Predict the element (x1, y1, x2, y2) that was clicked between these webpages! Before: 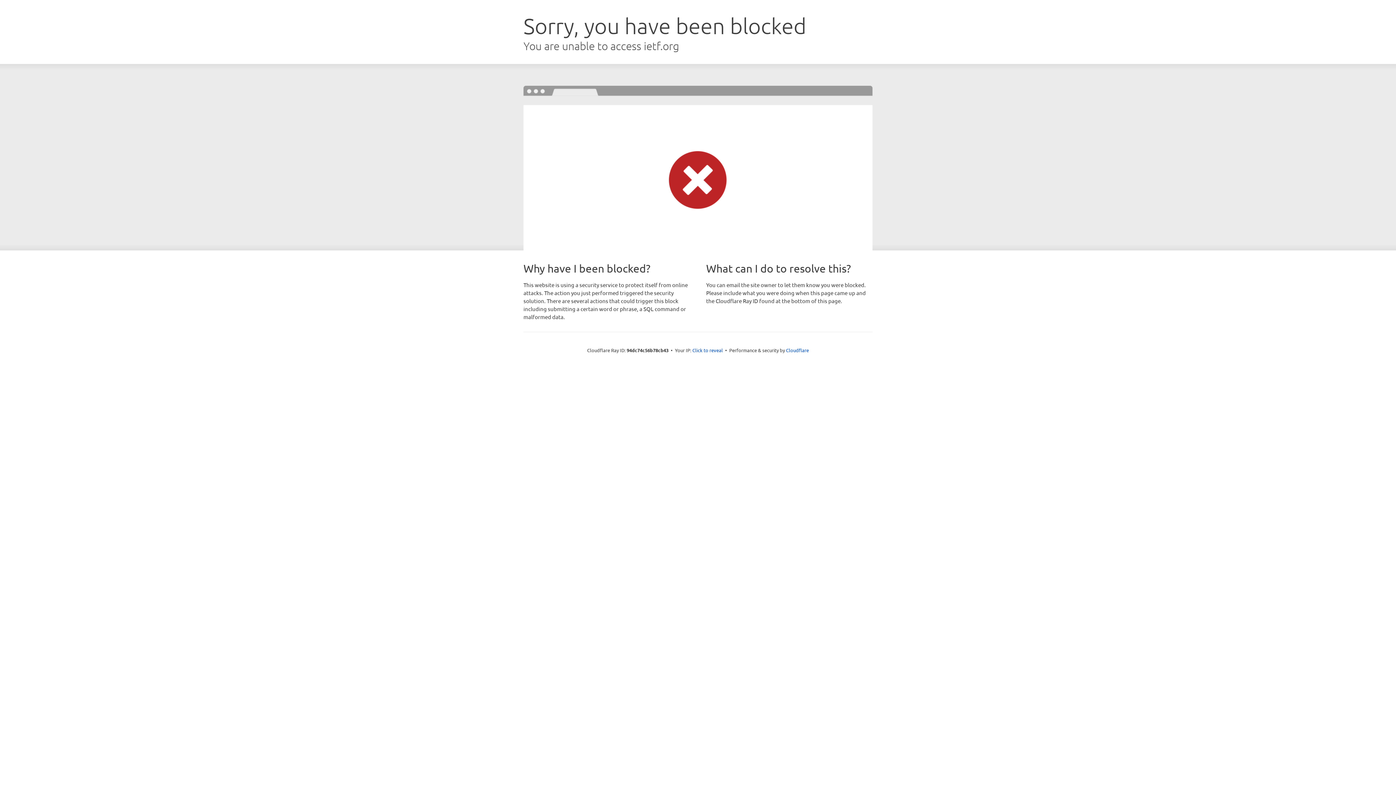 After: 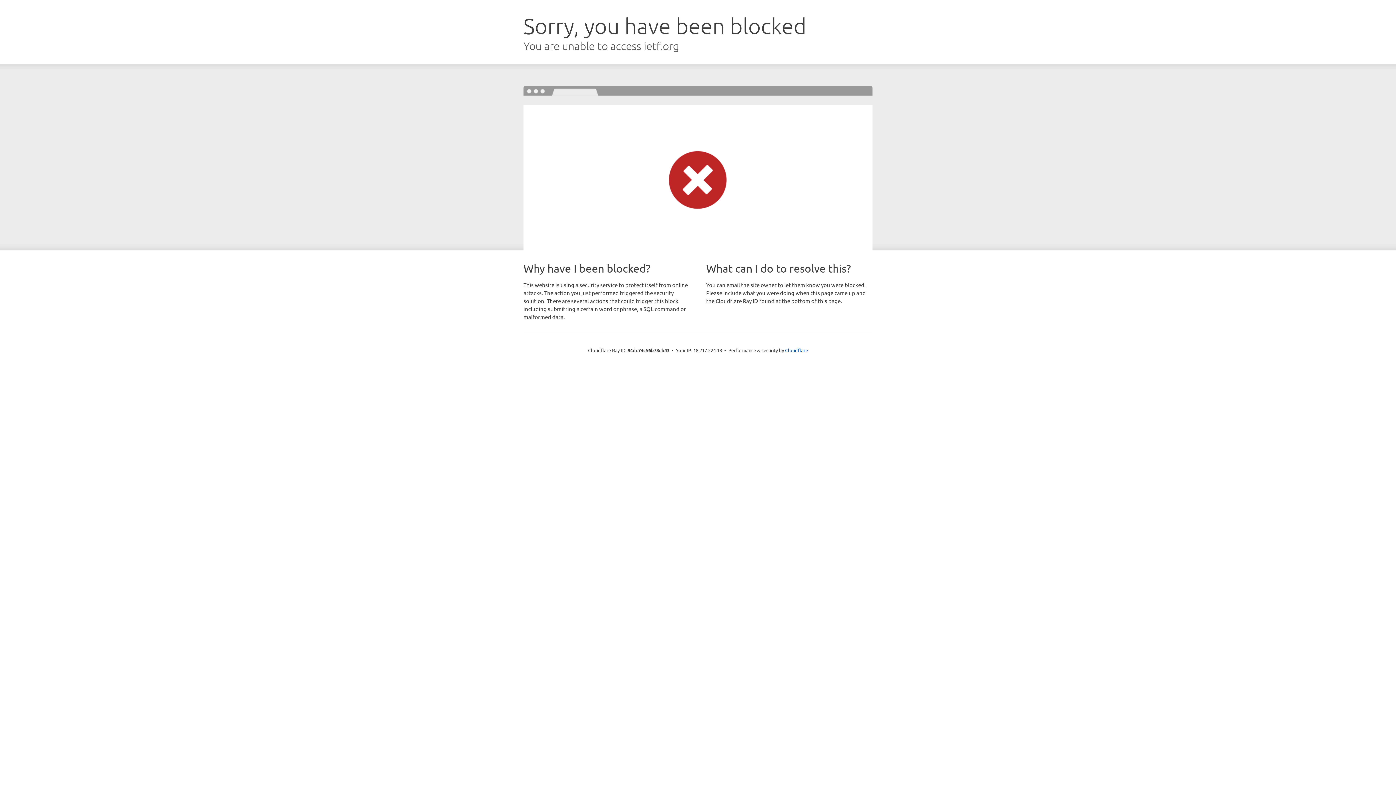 Action: bbox: (692, 346, 723, 353) label: Click to reveal